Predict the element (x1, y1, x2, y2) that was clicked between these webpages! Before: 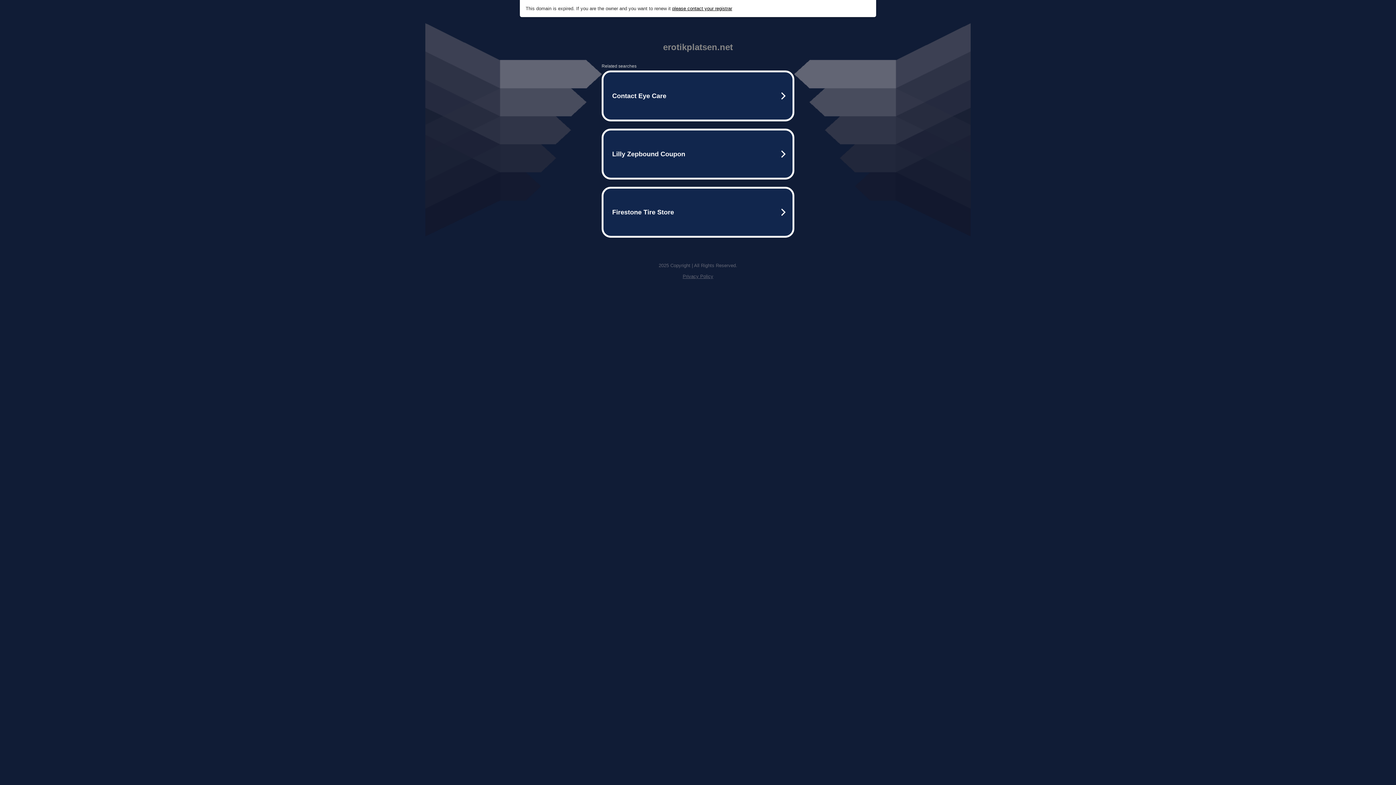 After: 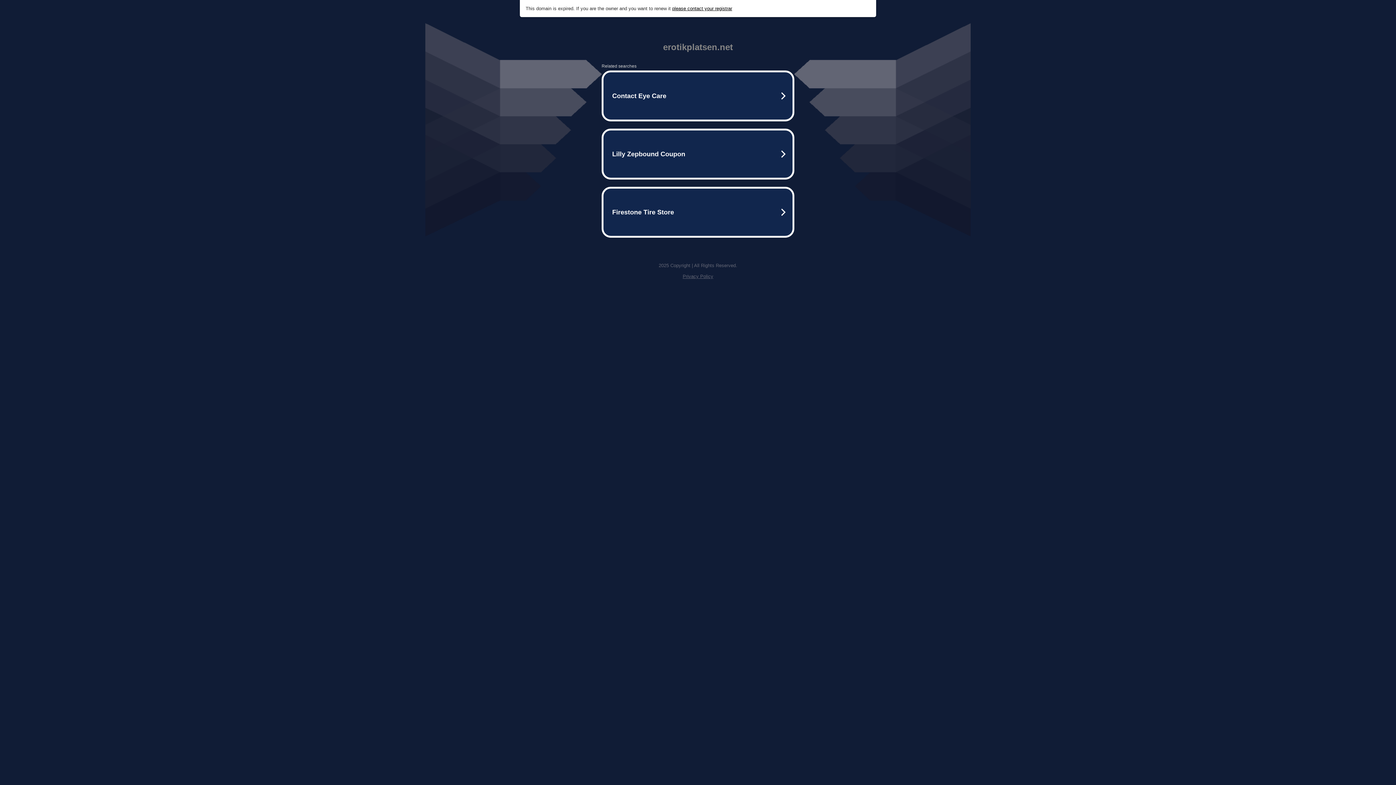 Action: bbox: (672, 5, 732, 11) label: please contact your registrar